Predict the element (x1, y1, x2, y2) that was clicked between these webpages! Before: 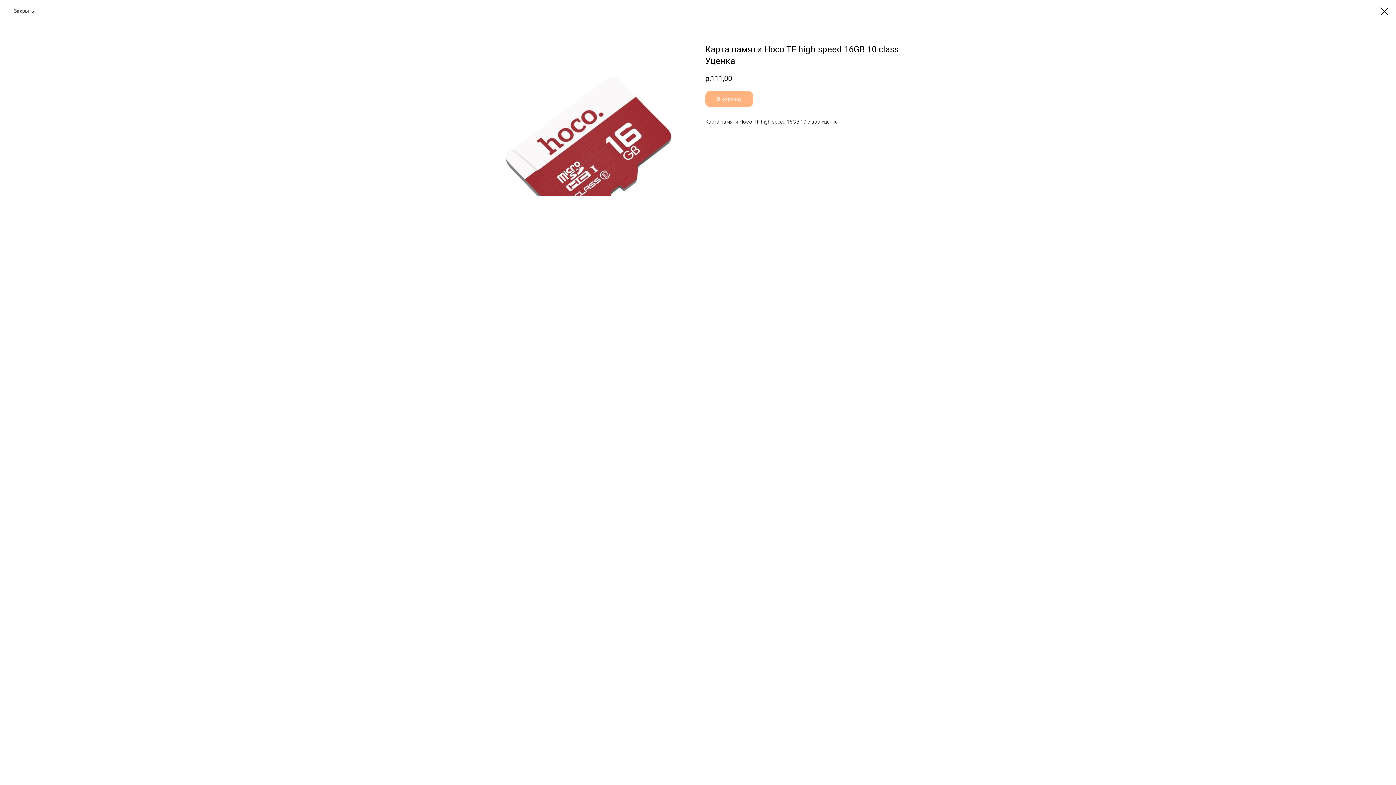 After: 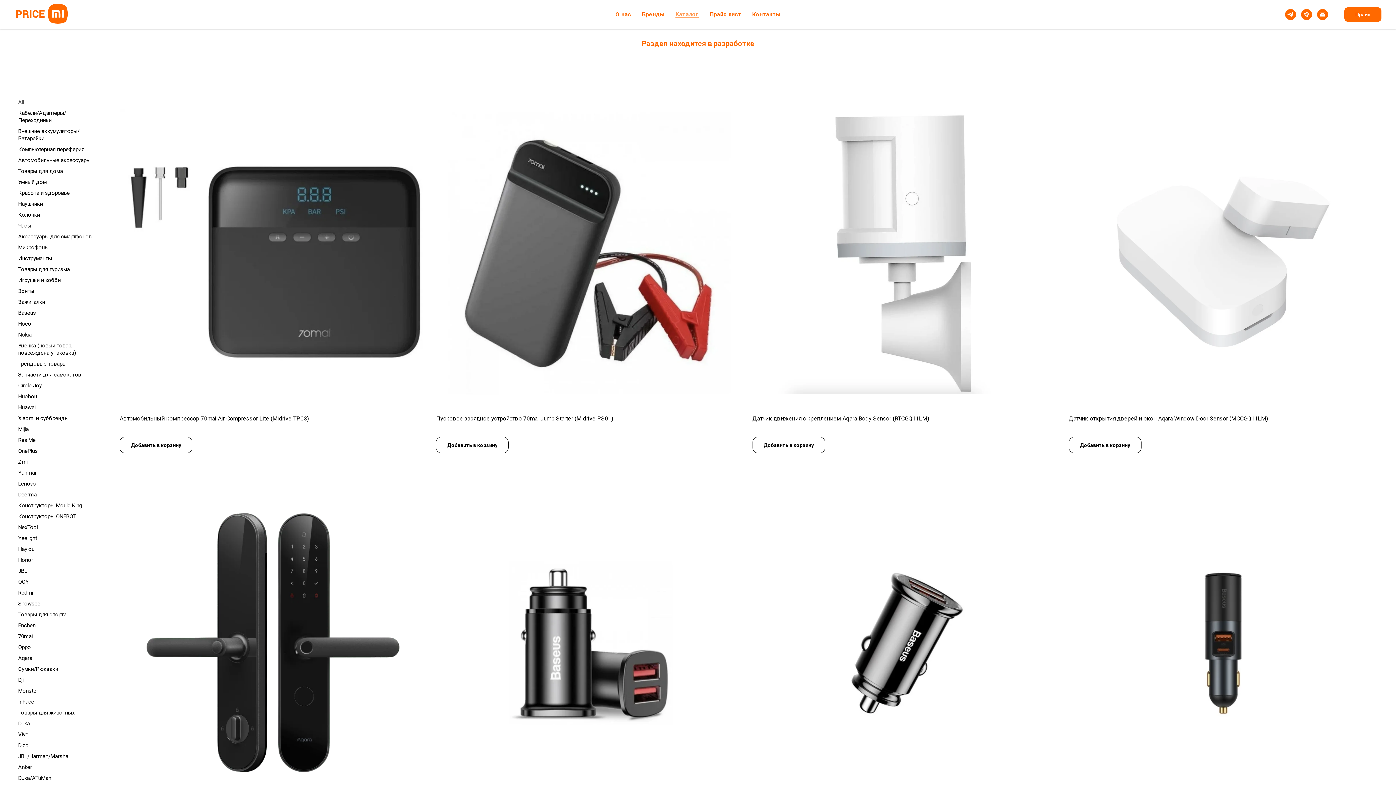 Action: bbox: (1380, 7, 1389, 15)